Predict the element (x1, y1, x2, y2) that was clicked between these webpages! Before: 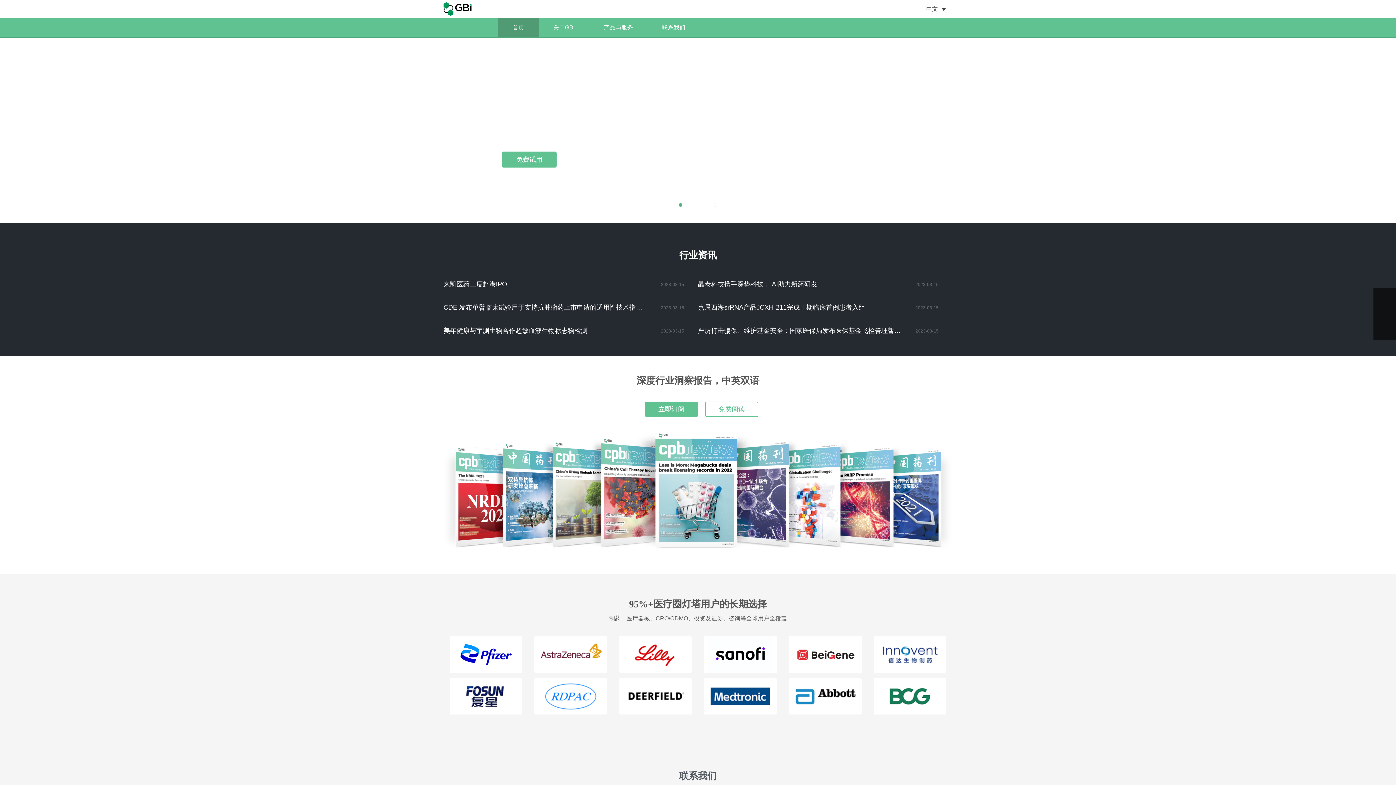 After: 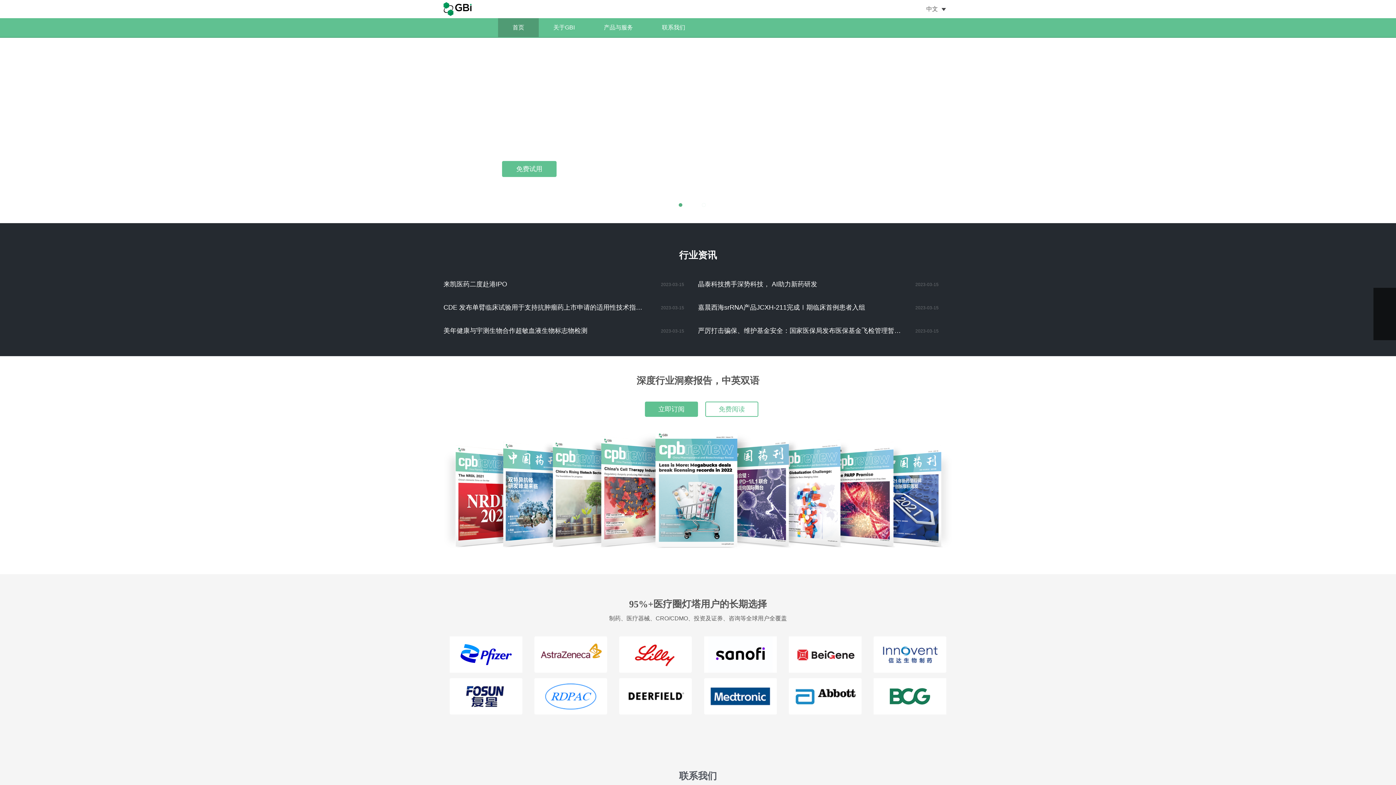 Action: bbox: (1380, 308, 1390, 319)